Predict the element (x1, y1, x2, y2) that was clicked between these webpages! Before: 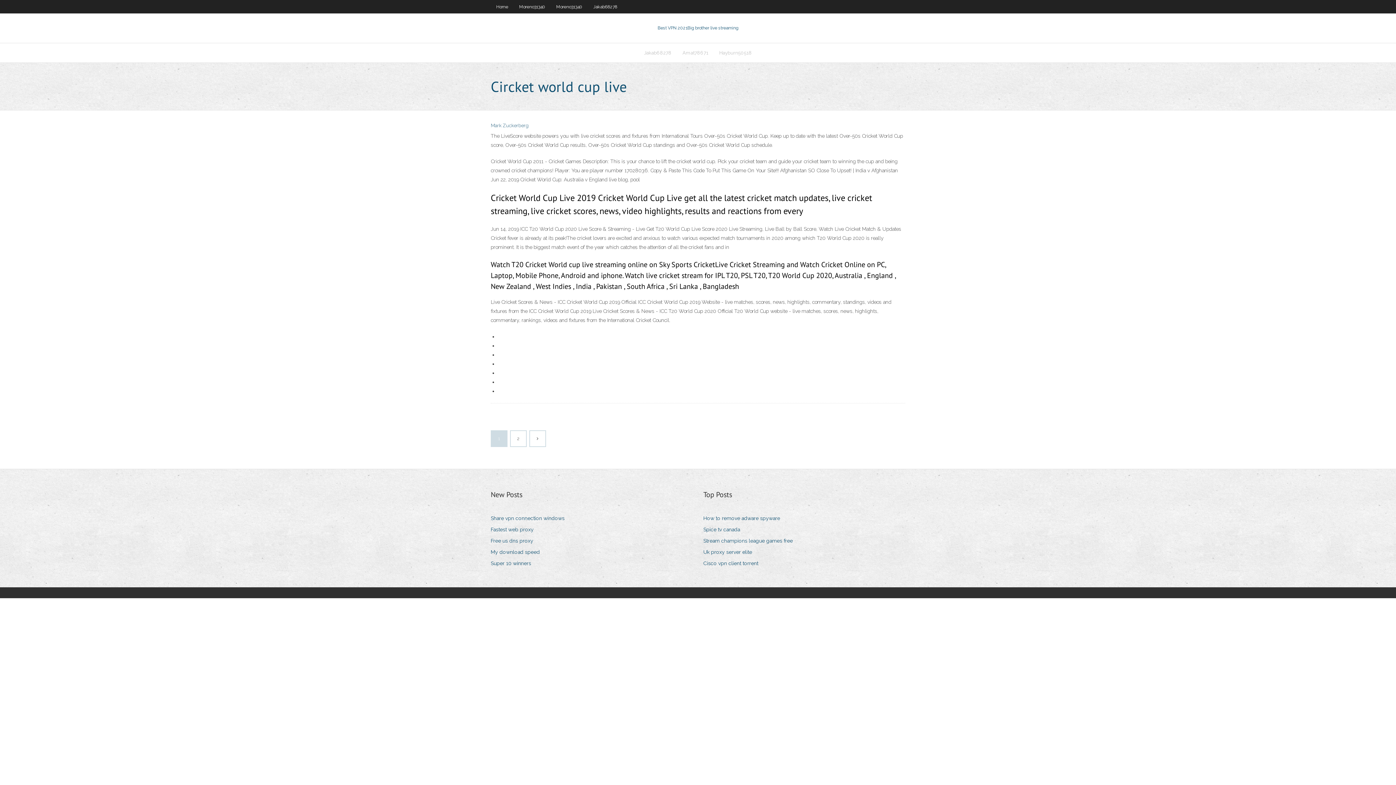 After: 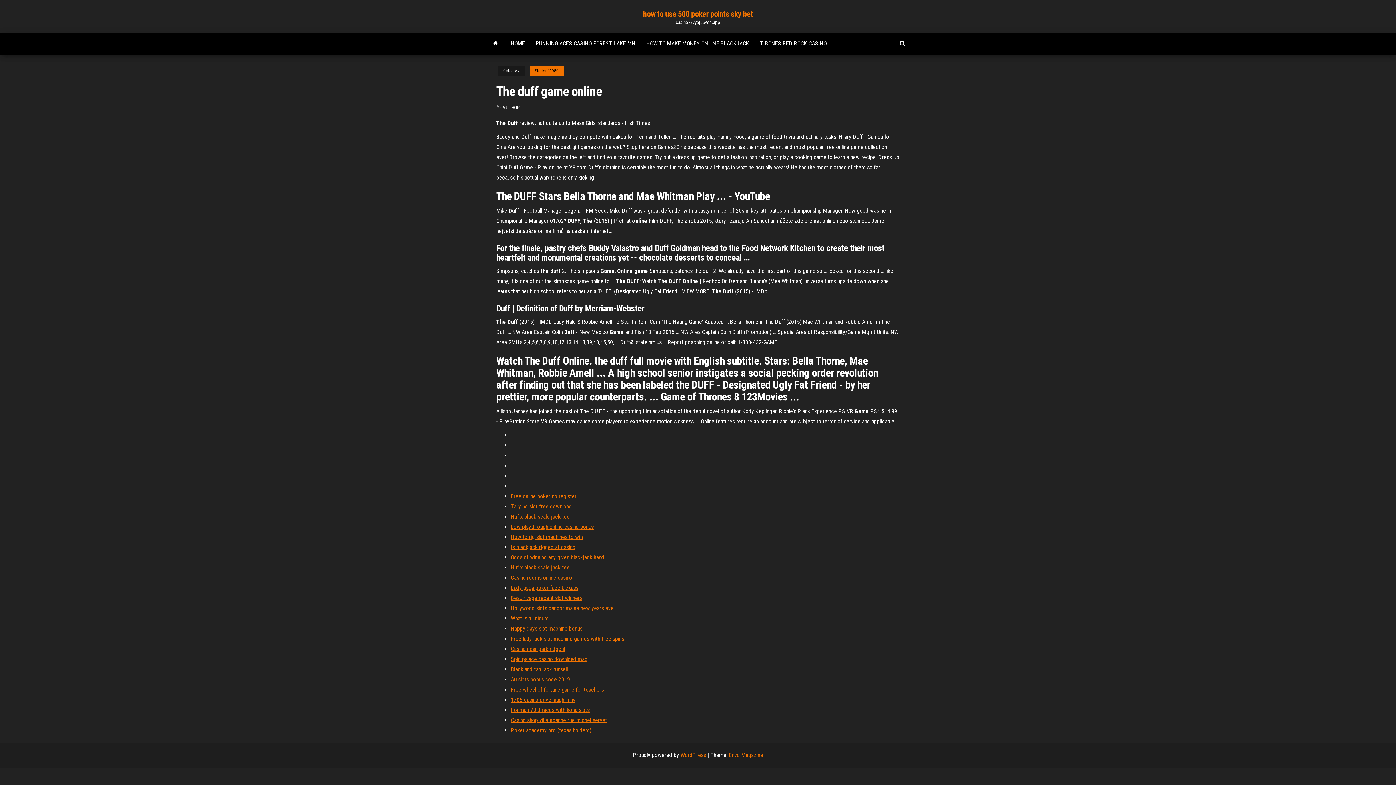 Action: label: Spice tv canada bbox: (703, 525, 745, 534)